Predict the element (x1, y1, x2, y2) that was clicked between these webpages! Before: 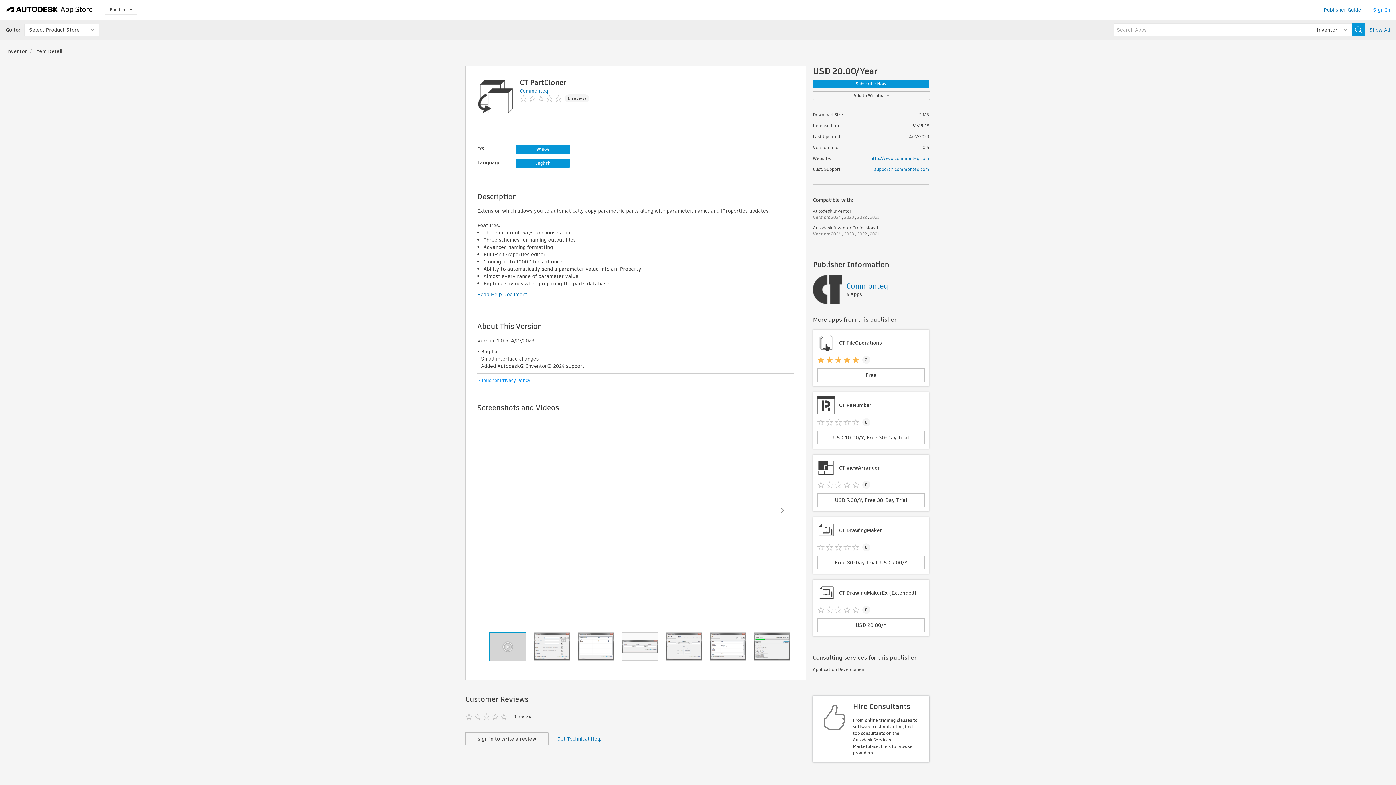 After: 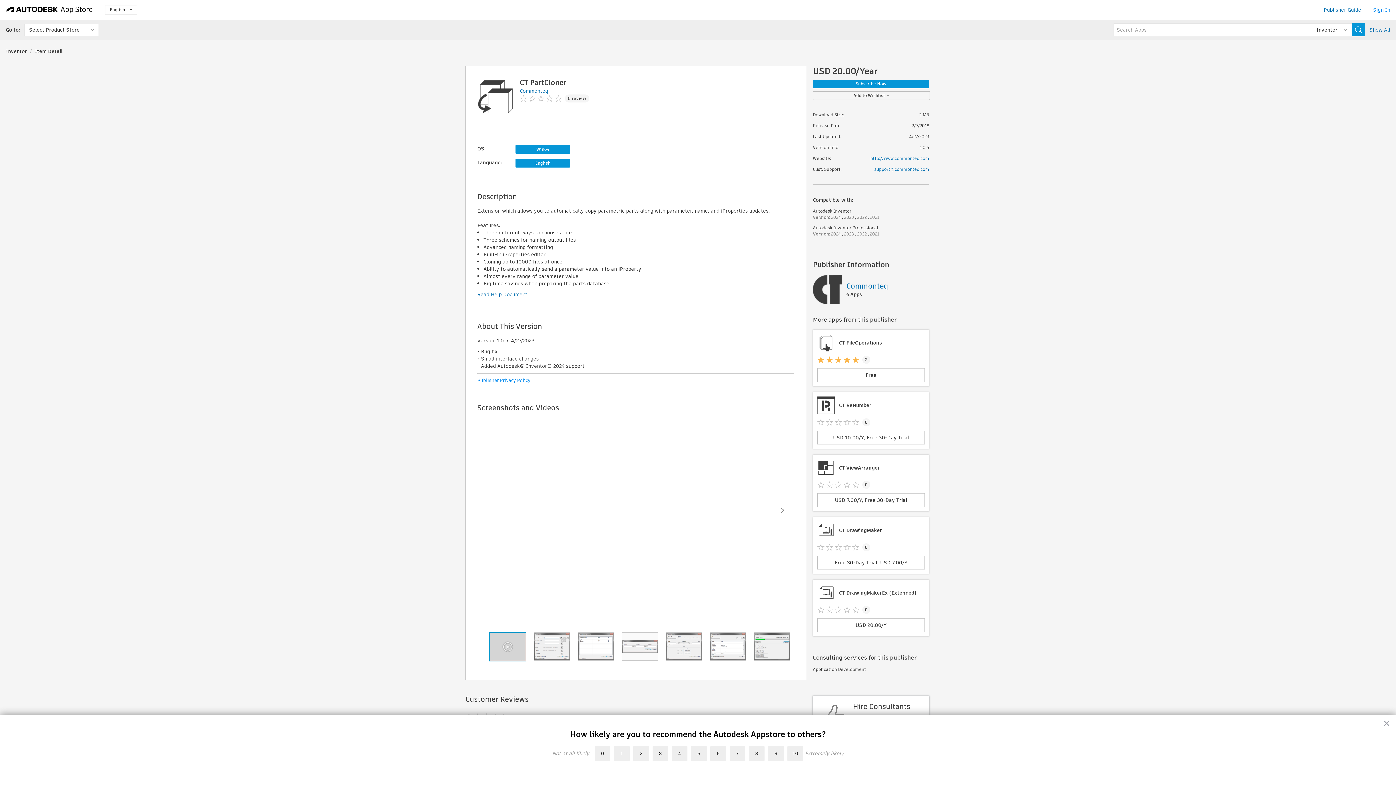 Action: label: Publisher Guide bbox: (1324, 6, 1361, 13)